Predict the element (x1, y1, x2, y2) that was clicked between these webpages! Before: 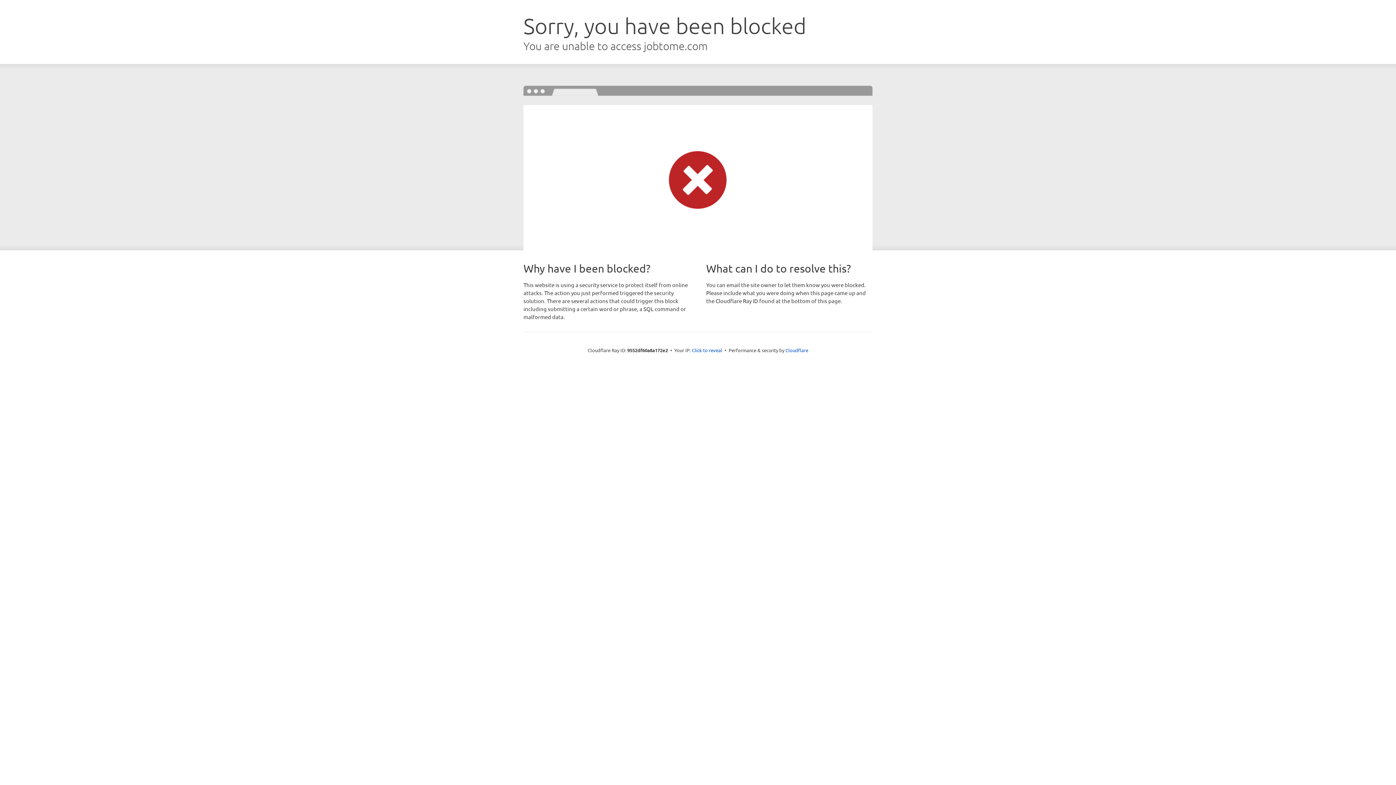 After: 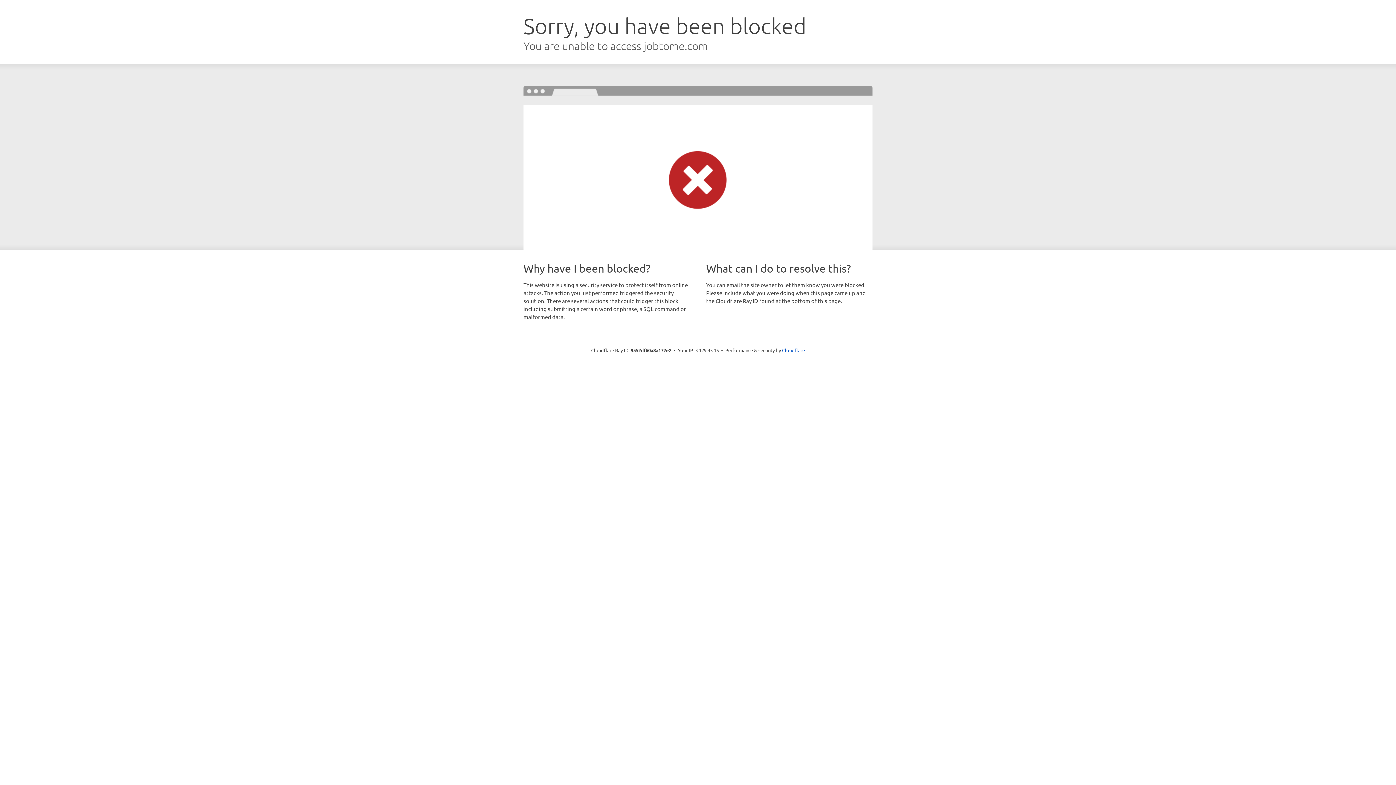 Action: label: Click to reveal bbox: (692, 346, 722, 353)